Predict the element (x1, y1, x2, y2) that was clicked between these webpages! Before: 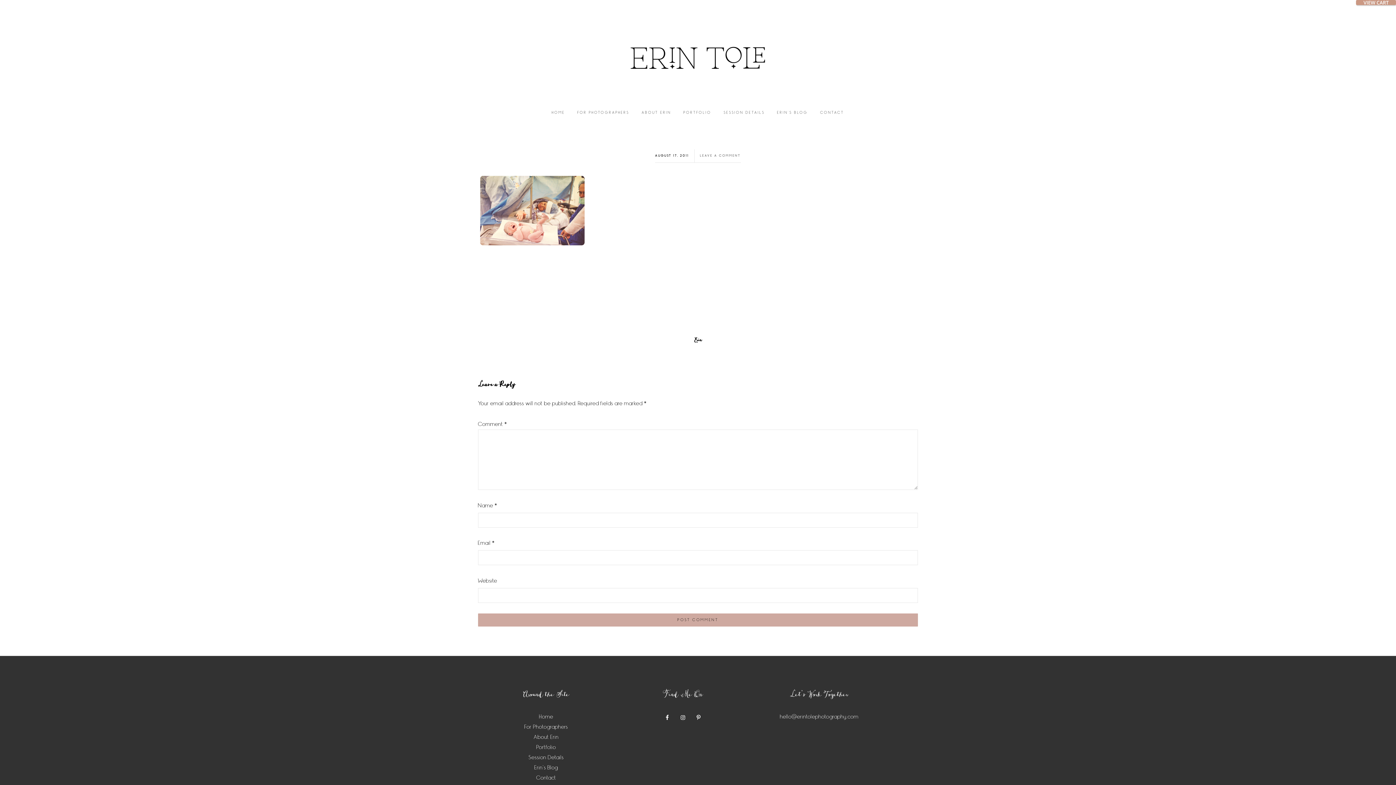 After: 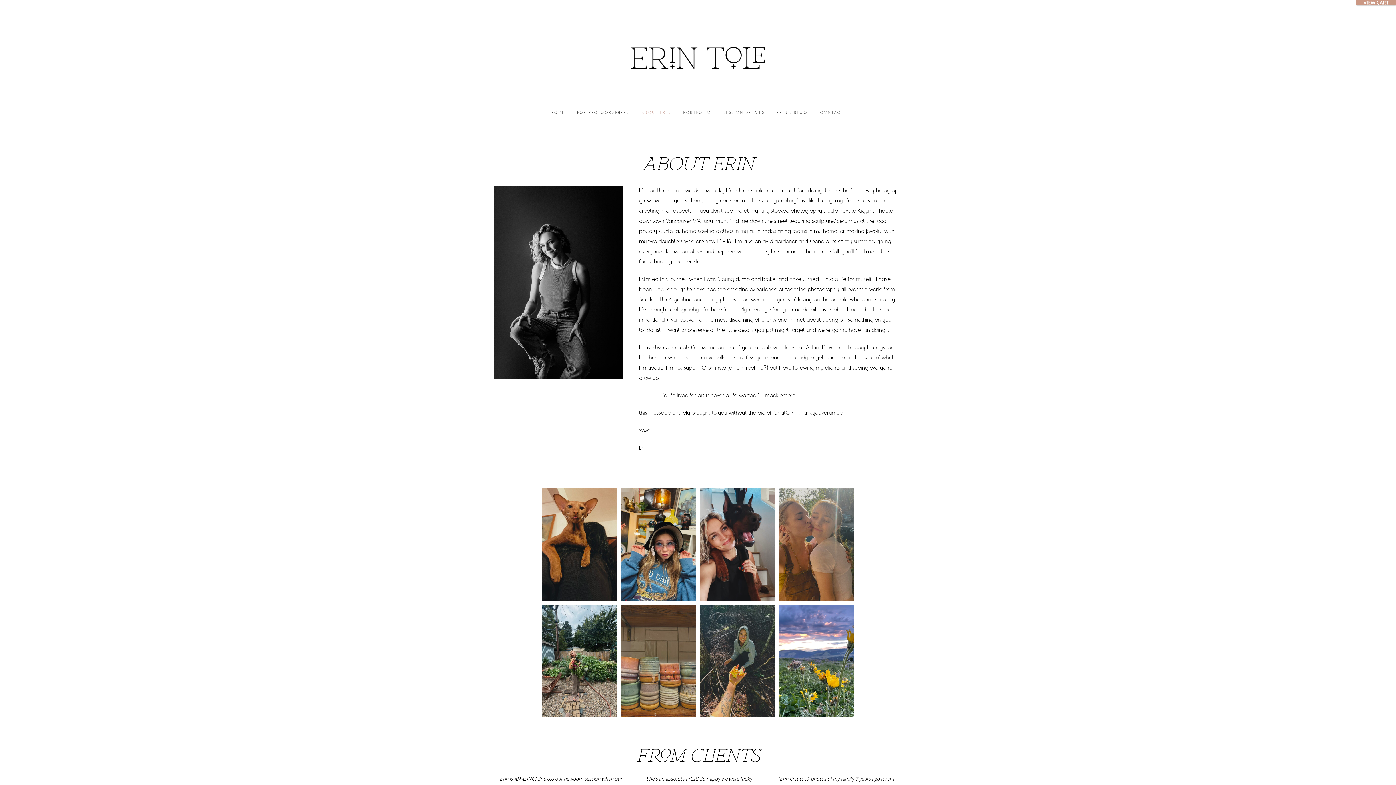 Action: label: ABOUT ERIN bbox: (636, 94, 676, 131)